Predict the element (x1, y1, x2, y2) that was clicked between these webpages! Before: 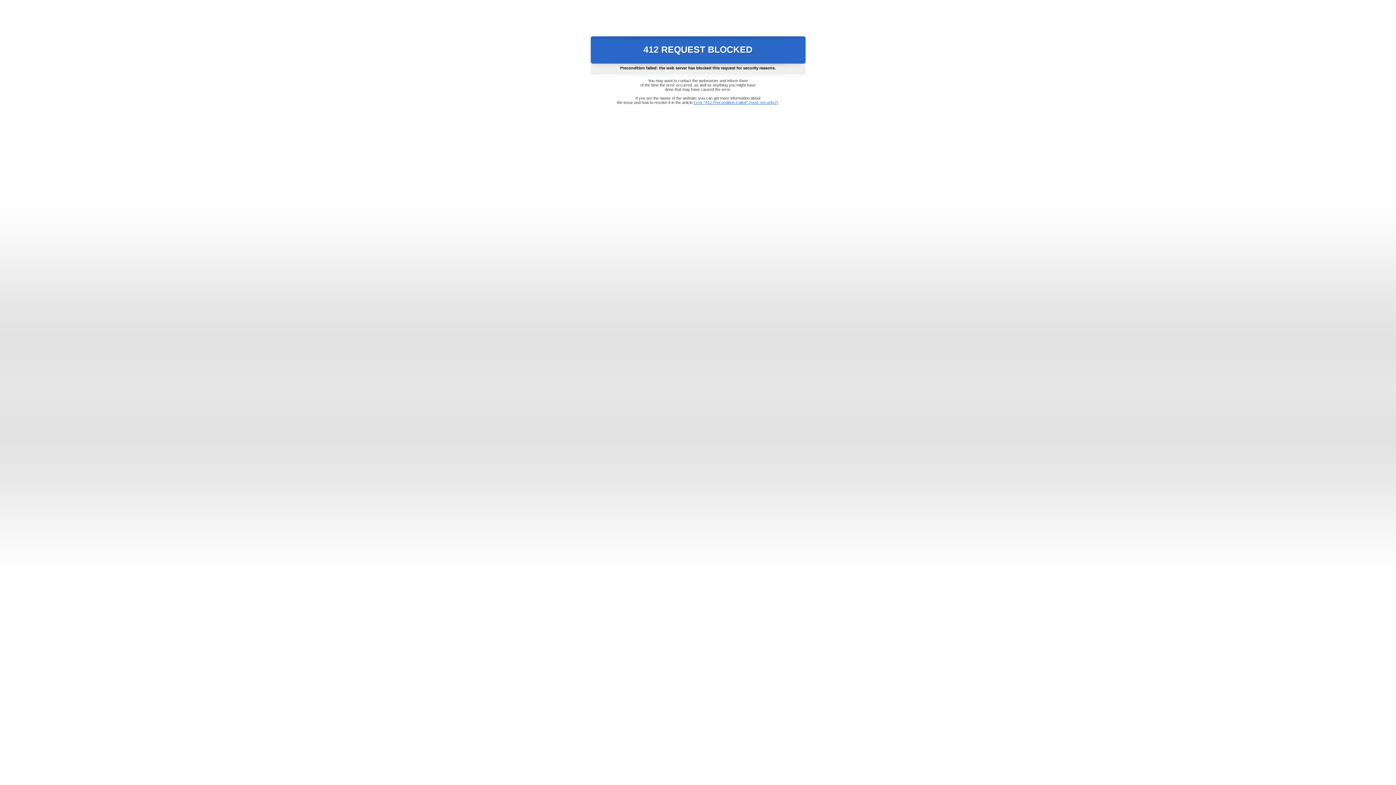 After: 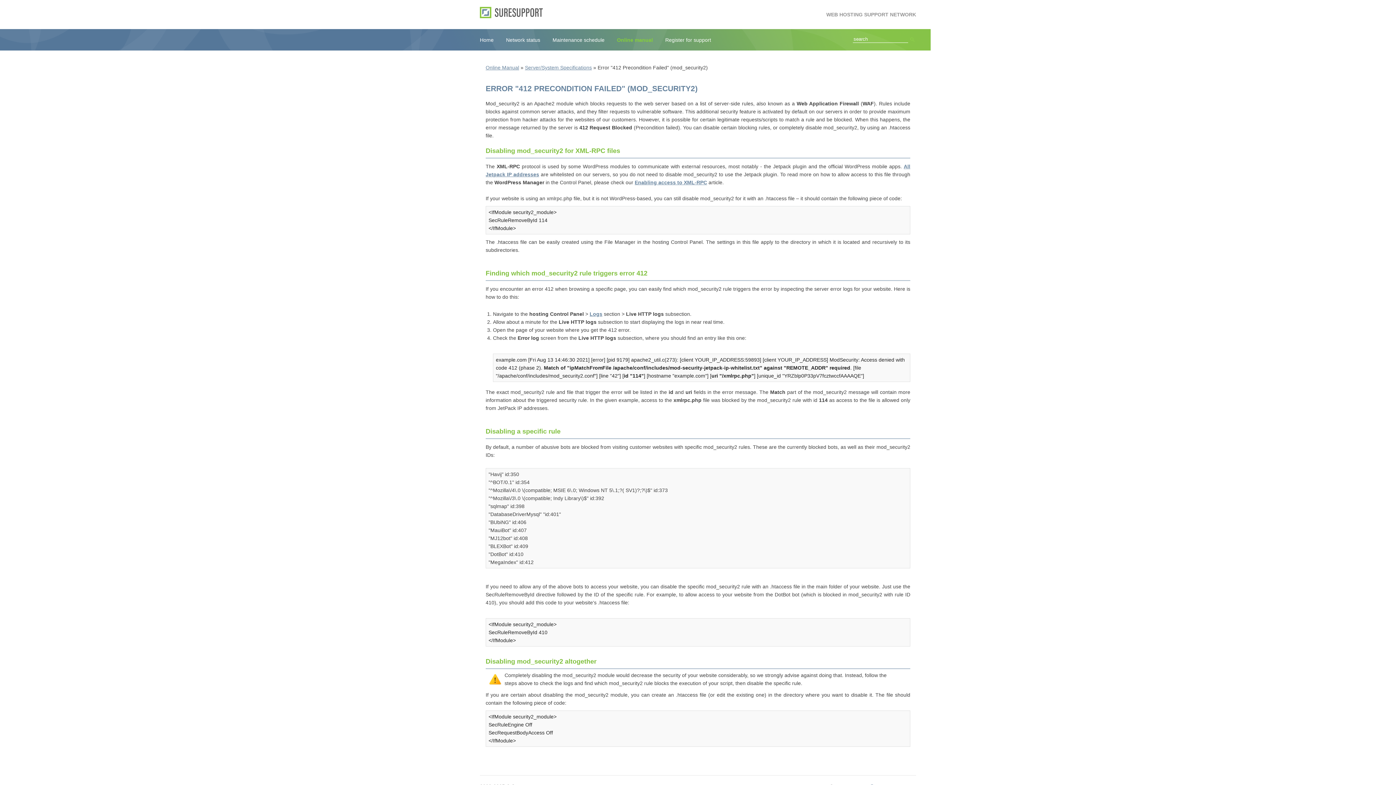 Action: bbox: (693, 100, 778, 104) label: Error "412 Precondition Failed" (mod_security2)